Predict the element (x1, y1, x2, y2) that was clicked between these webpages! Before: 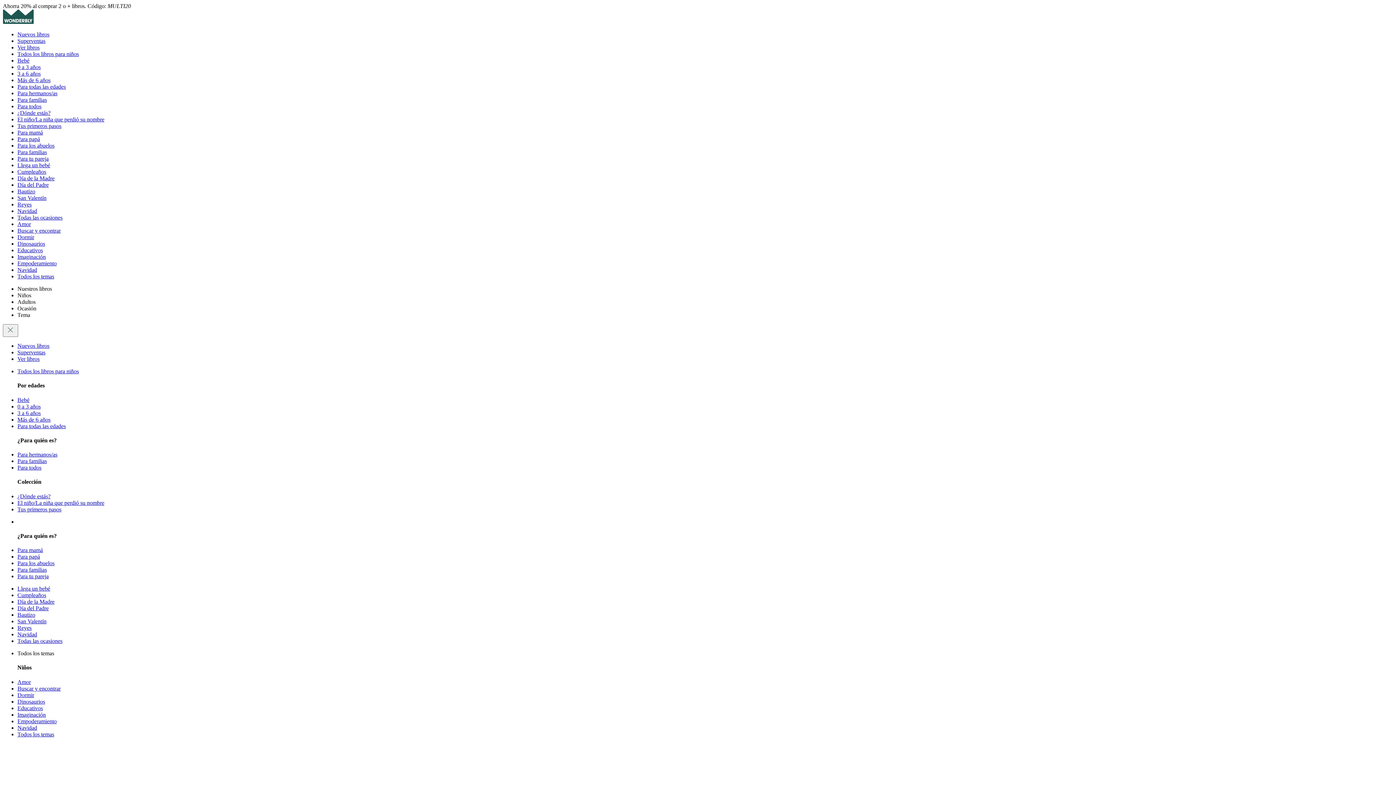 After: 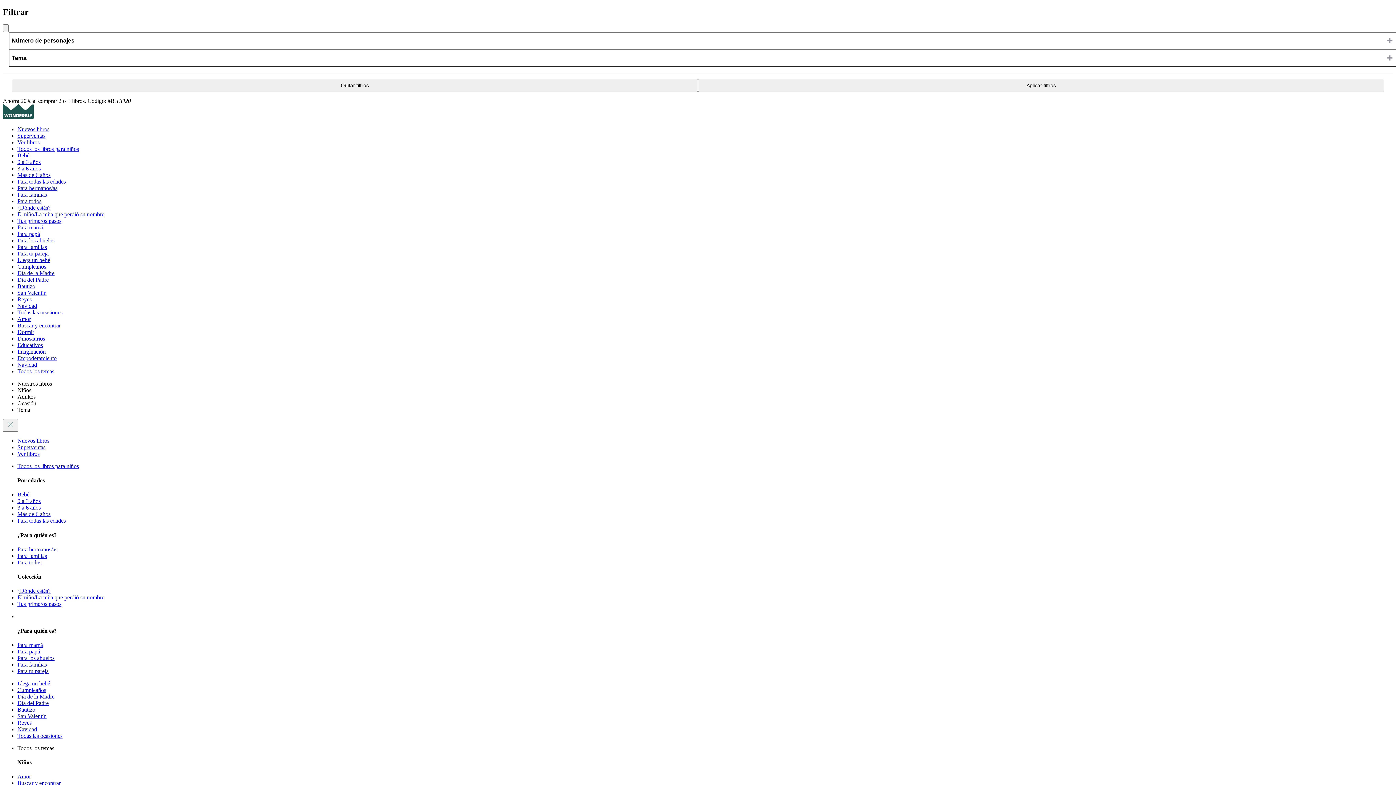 Action: bbox: (17, 129, 42, 135) label: Para mamá